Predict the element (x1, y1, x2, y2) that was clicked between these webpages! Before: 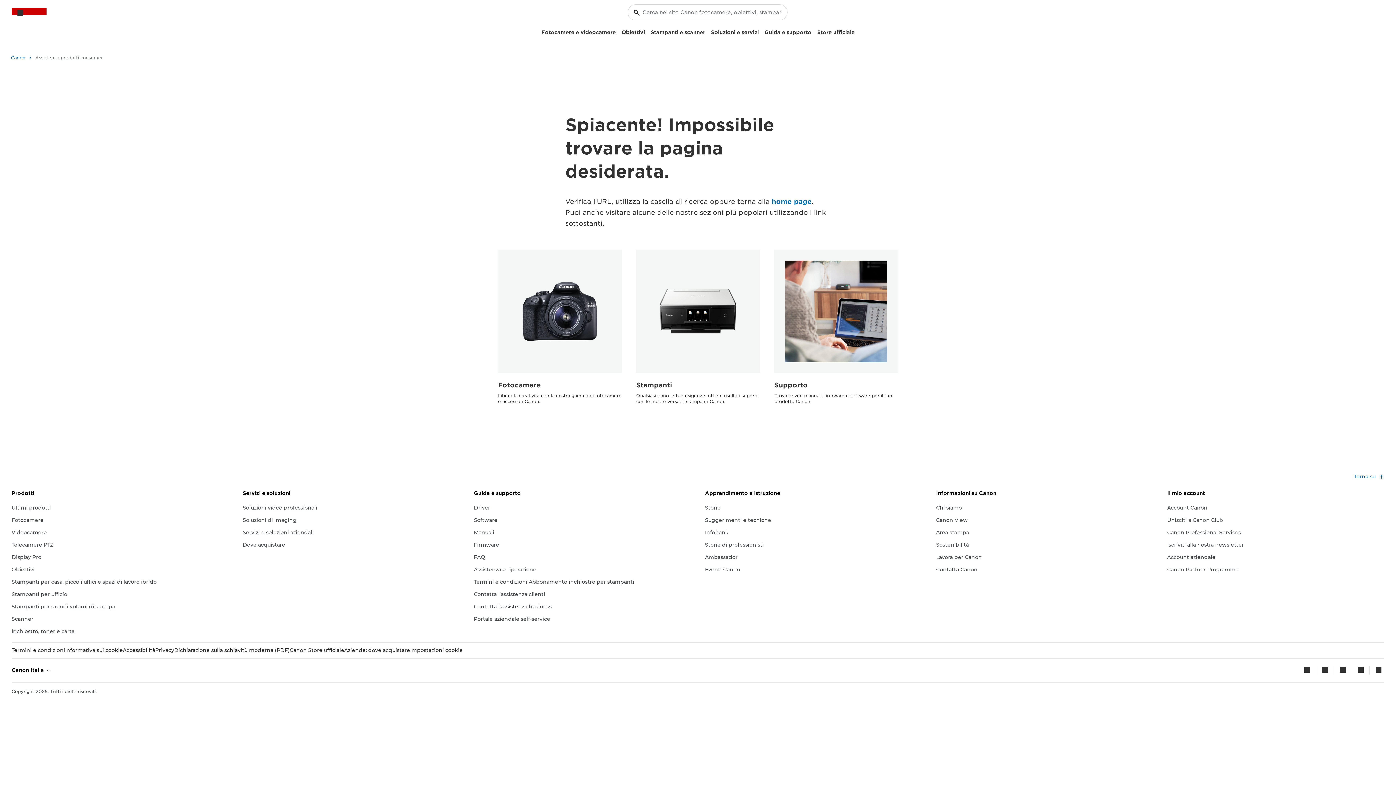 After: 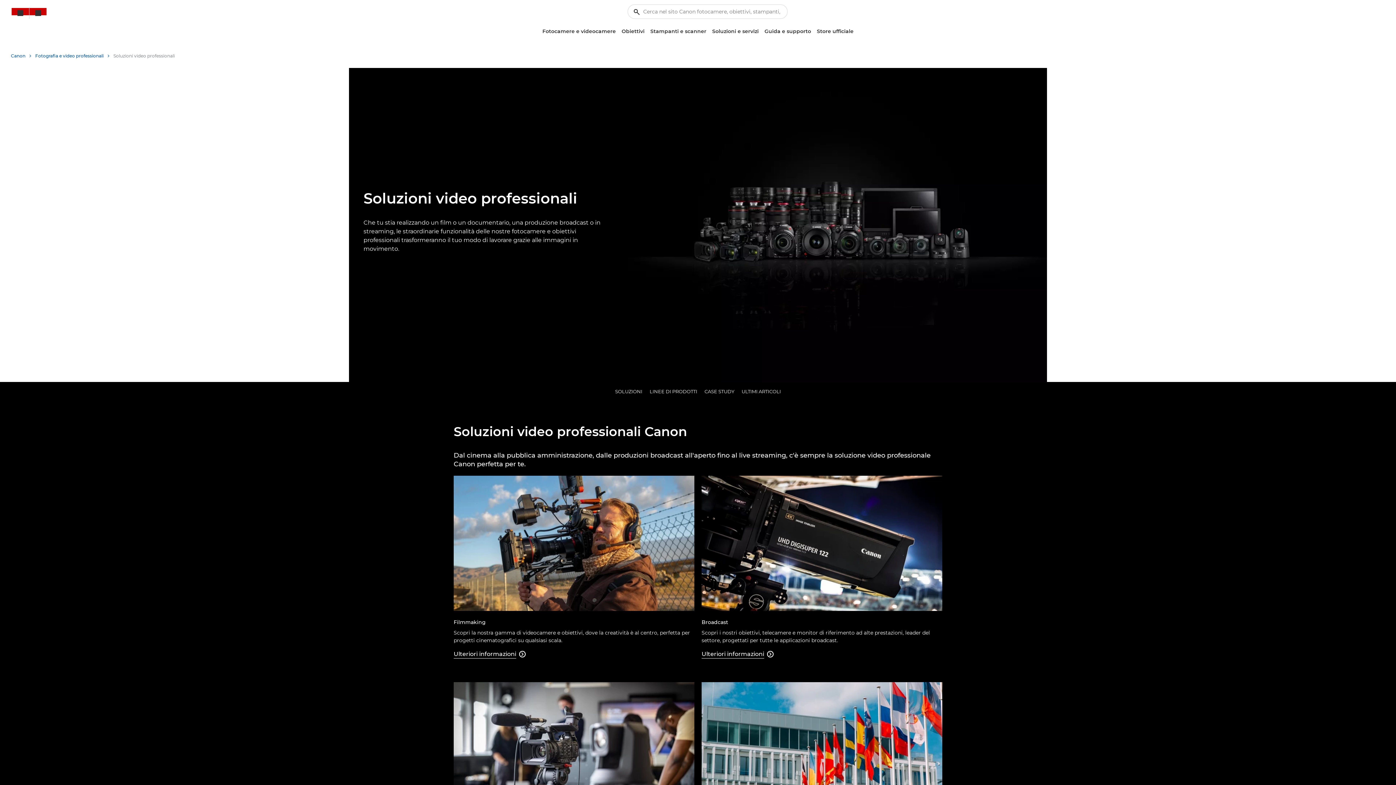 Action: bbox: (242, 504, 317, 512) label: Soluzioni video professionali